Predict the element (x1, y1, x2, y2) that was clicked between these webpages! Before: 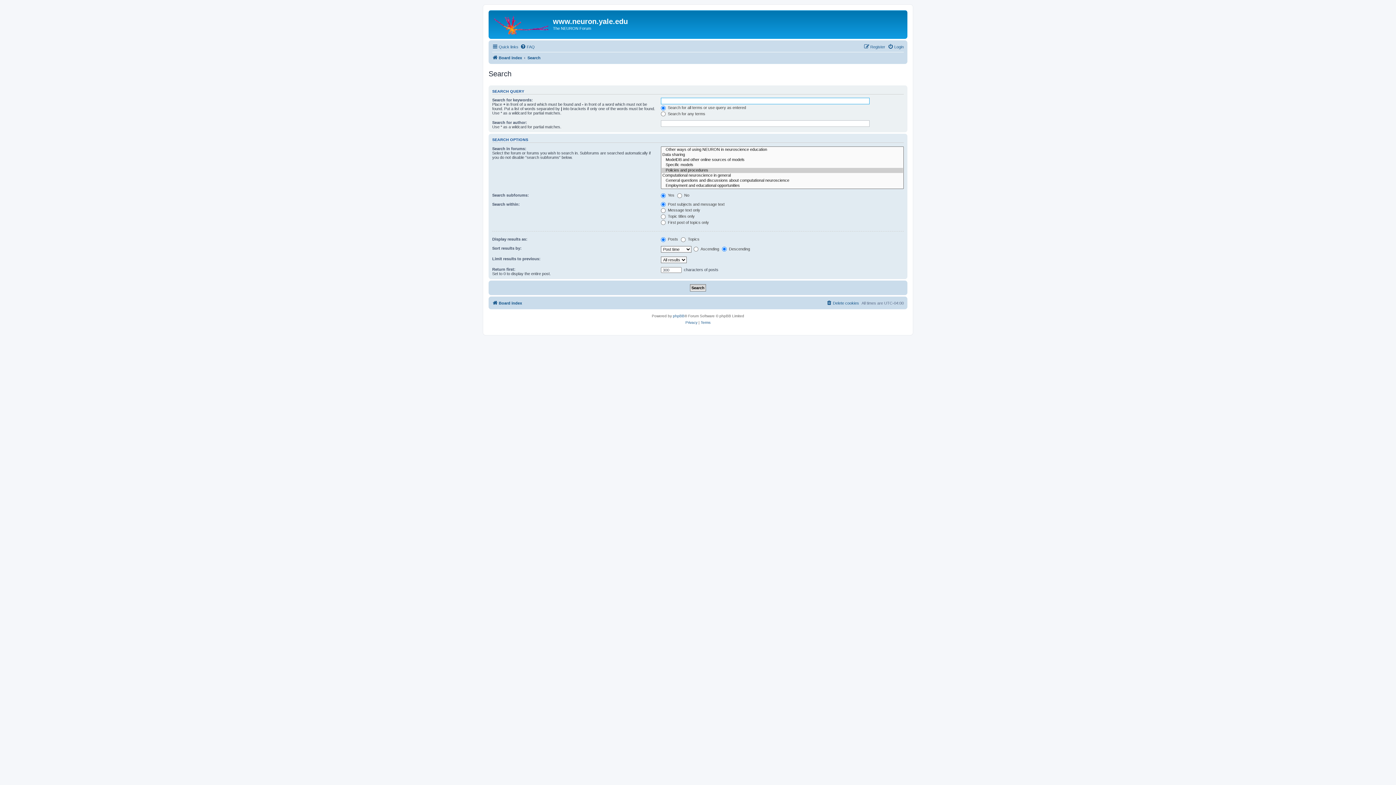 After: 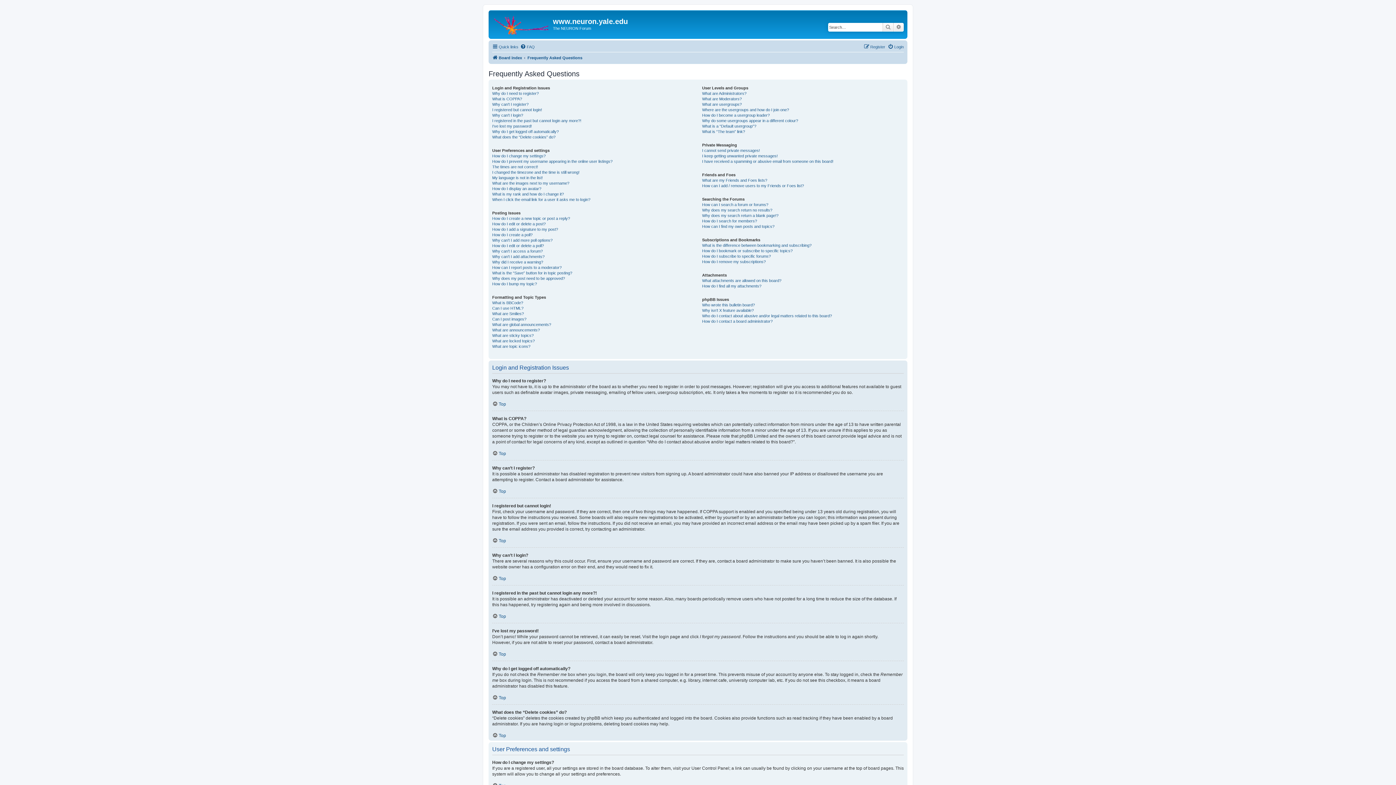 Action: label: FAQ bbox: (520, 42, 534, 51)